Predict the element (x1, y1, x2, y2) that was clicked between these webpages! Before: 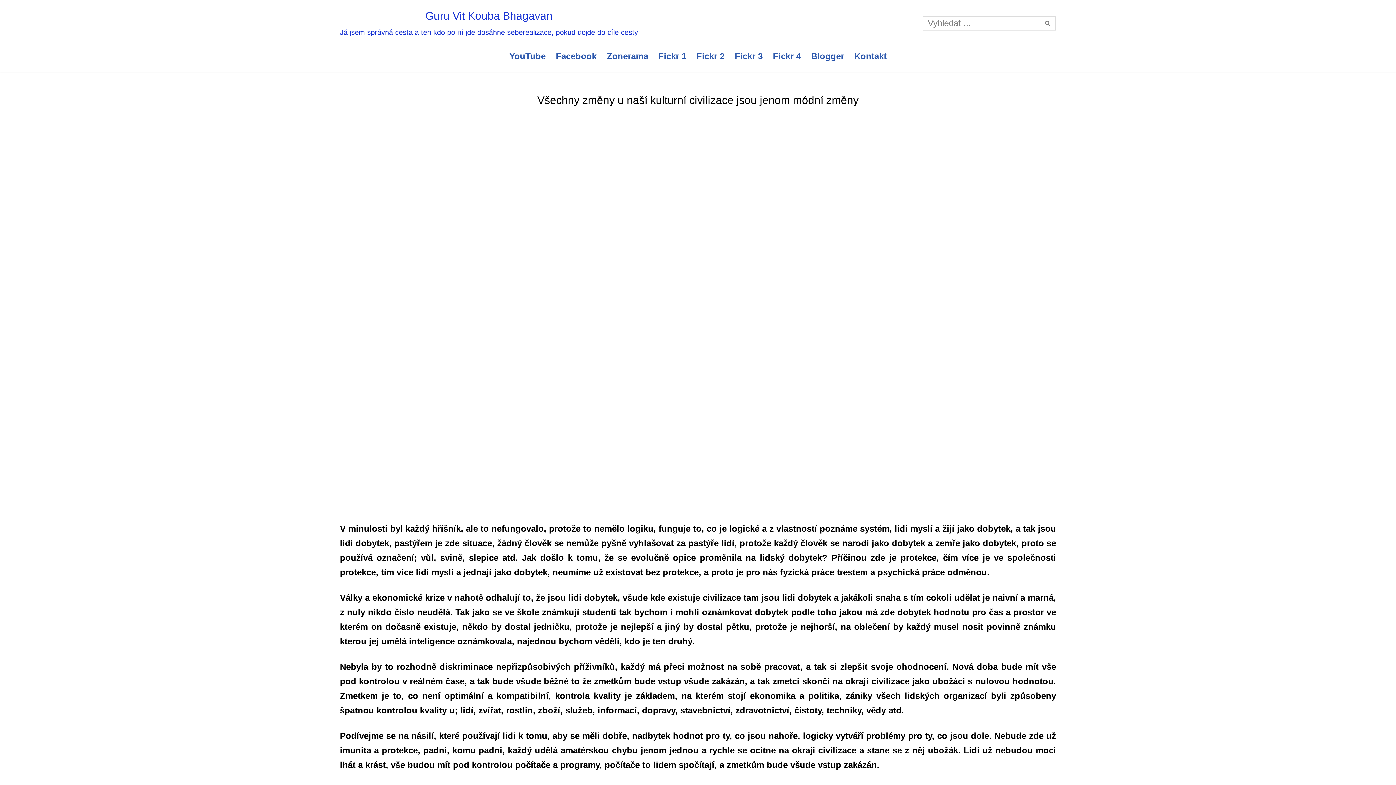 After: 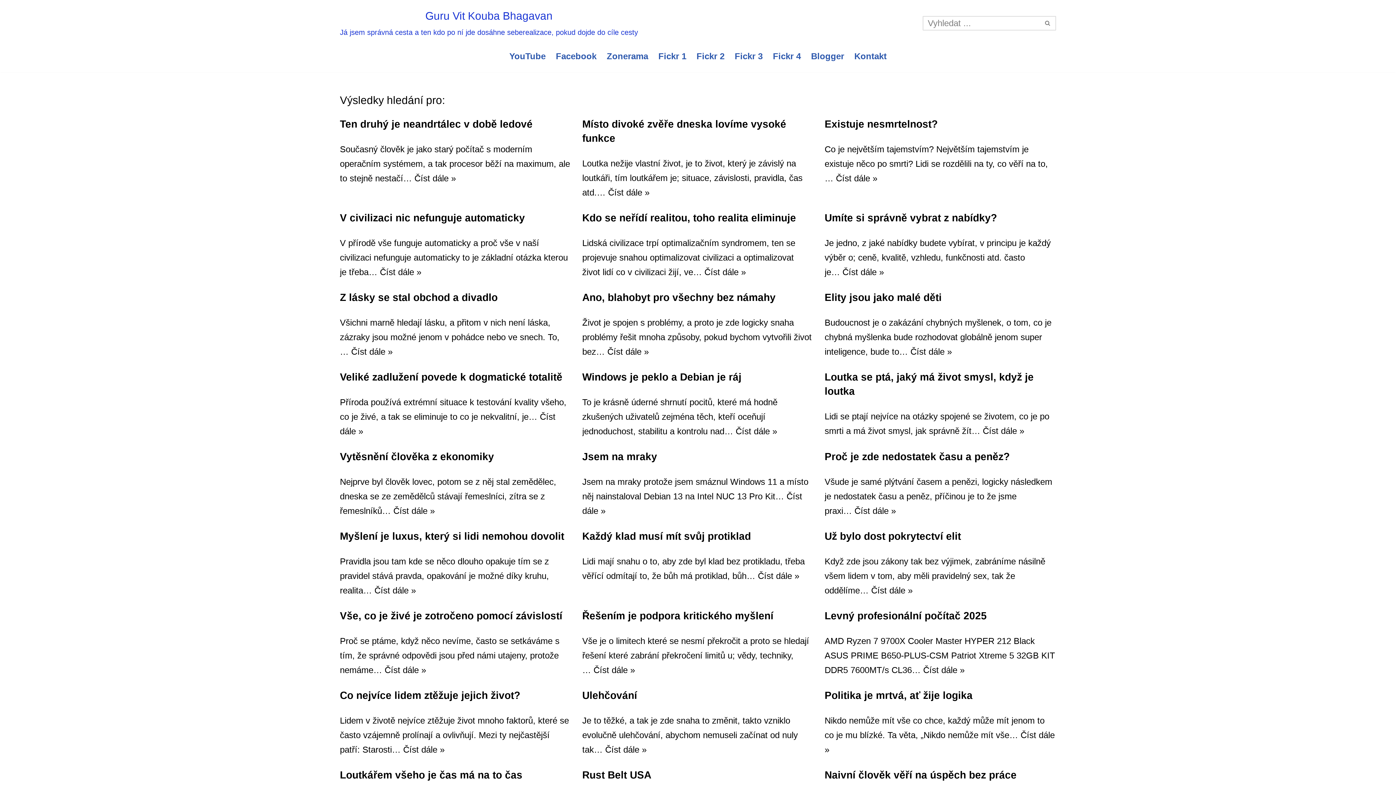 Action: bbox: (1040, 15, 1056, 30) label: Hledat